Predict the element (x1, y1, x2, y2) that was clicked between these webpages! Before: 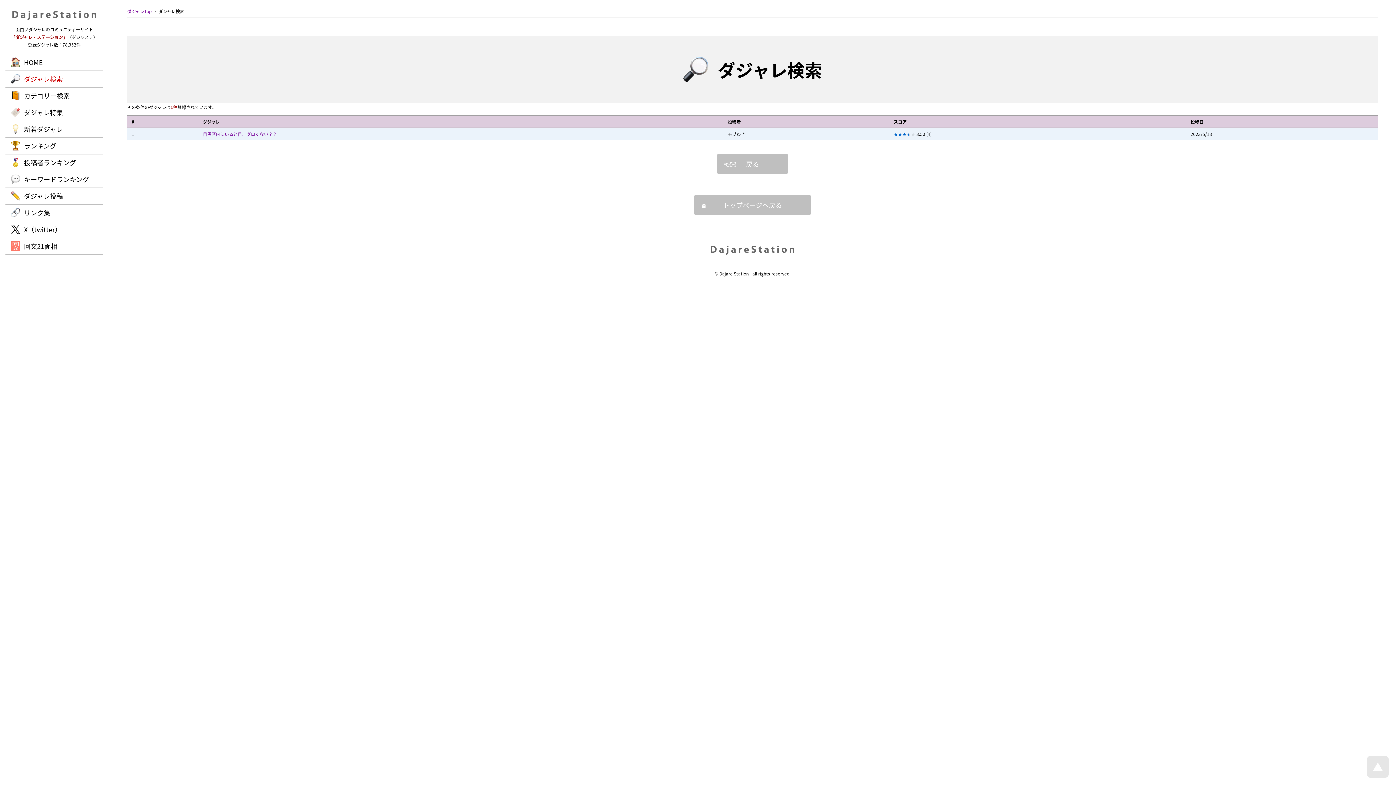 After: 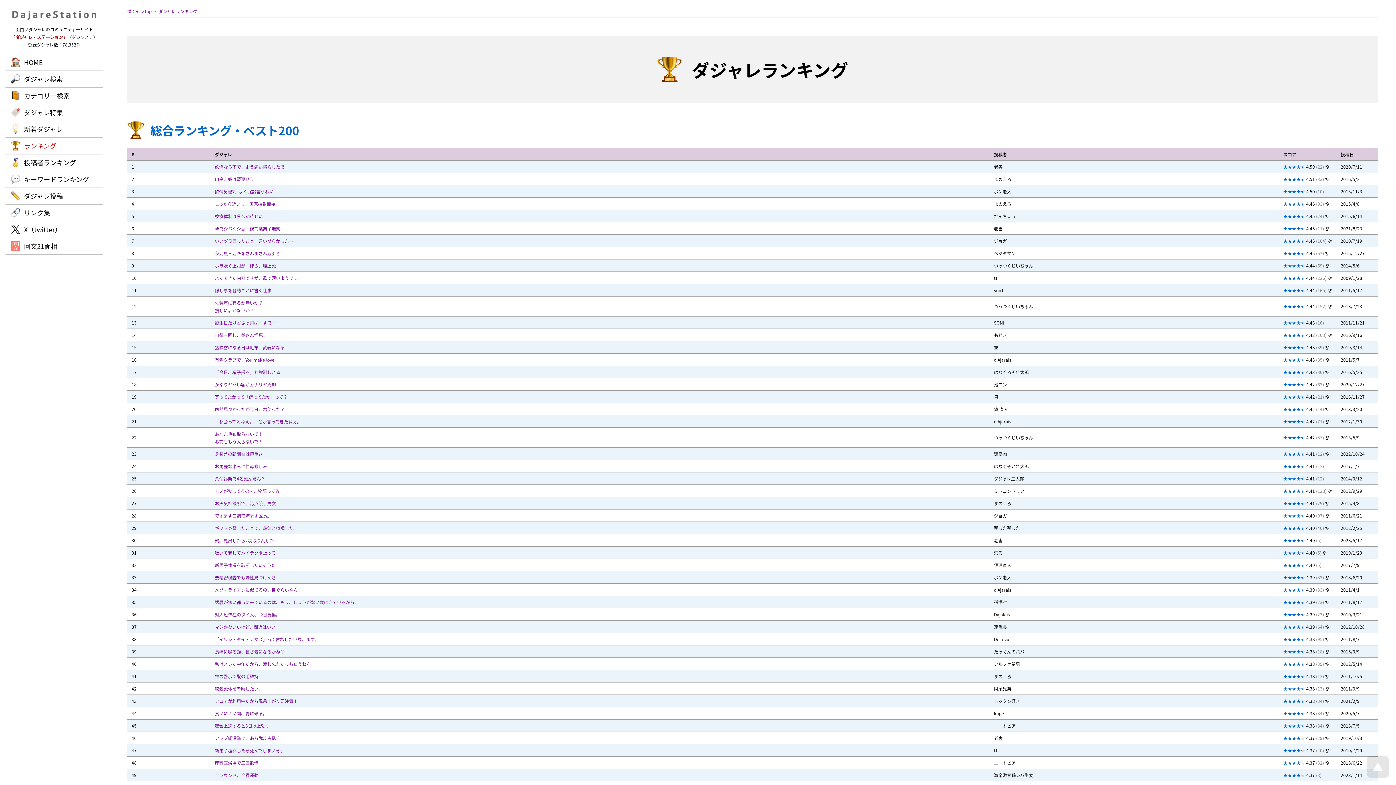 Action: bbox: (10, 141, 56, 150) label: ランキング